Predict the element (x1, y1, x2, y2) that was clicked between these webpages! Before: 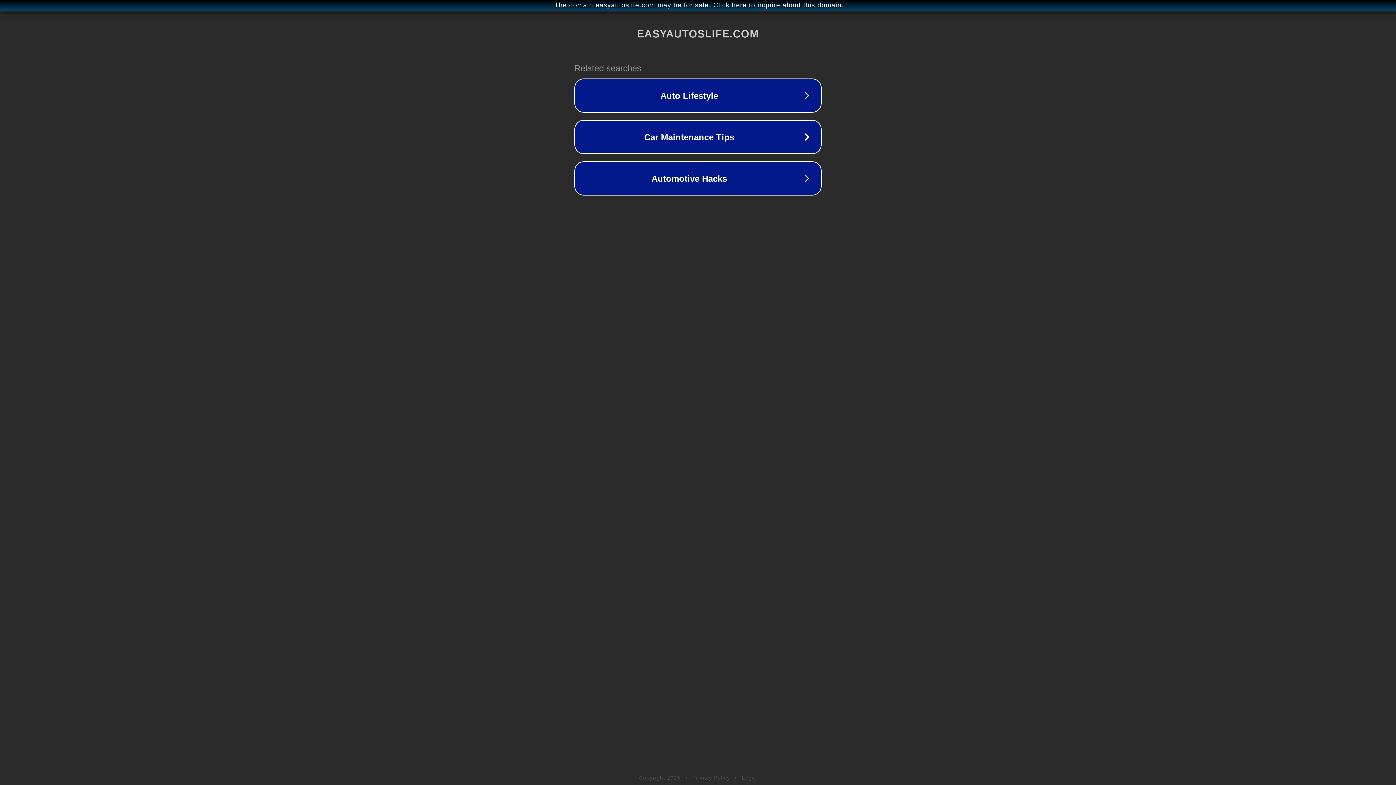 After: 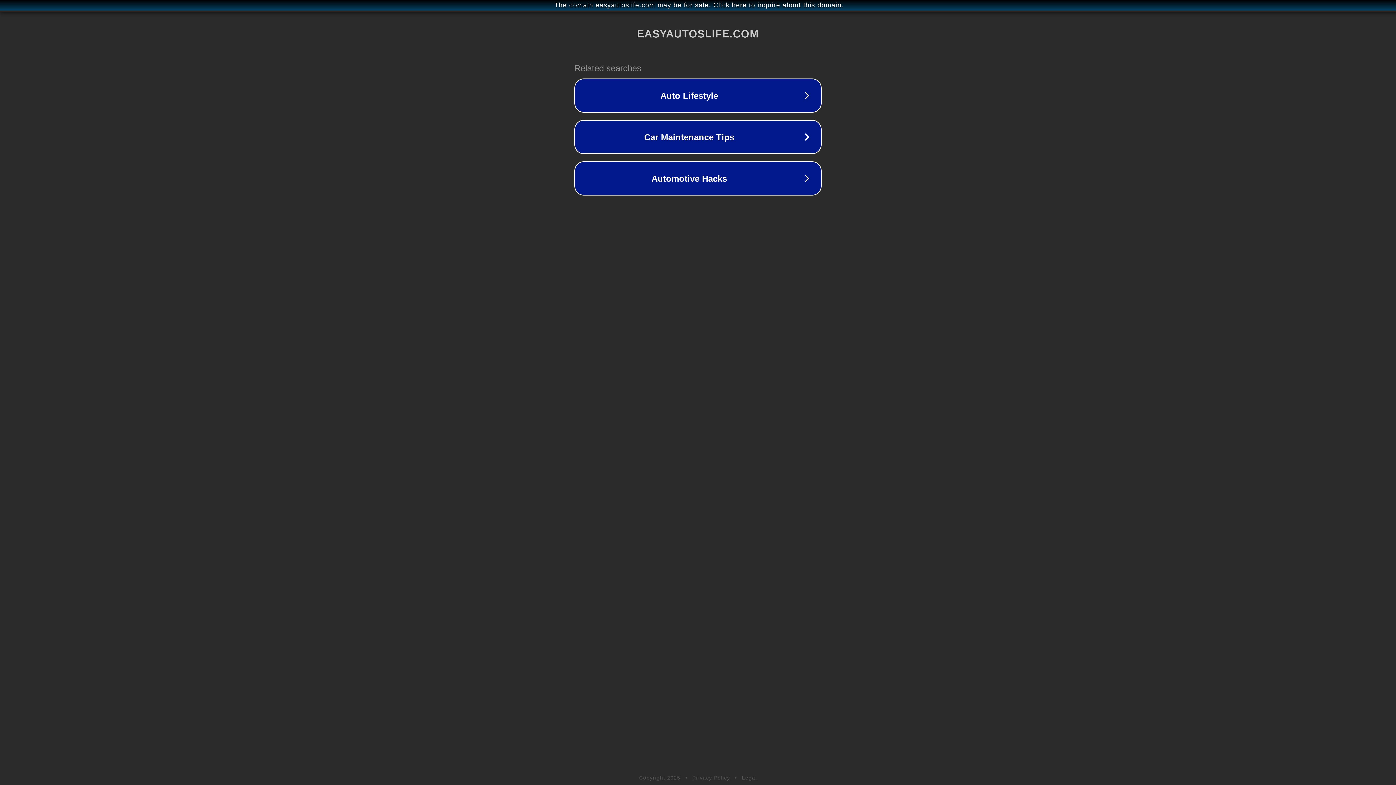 Action: label: Privacy Policy bbox: (692, 775, 730, 781)